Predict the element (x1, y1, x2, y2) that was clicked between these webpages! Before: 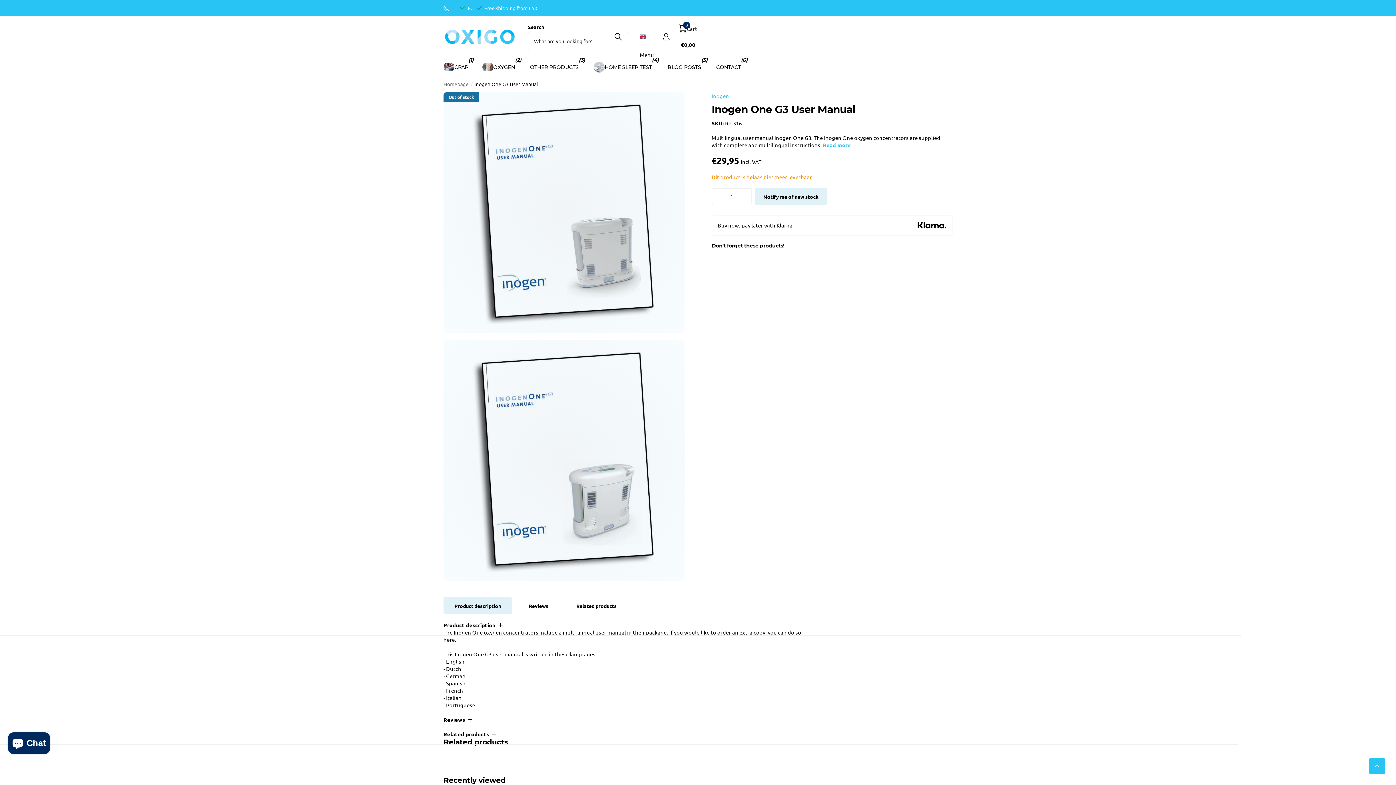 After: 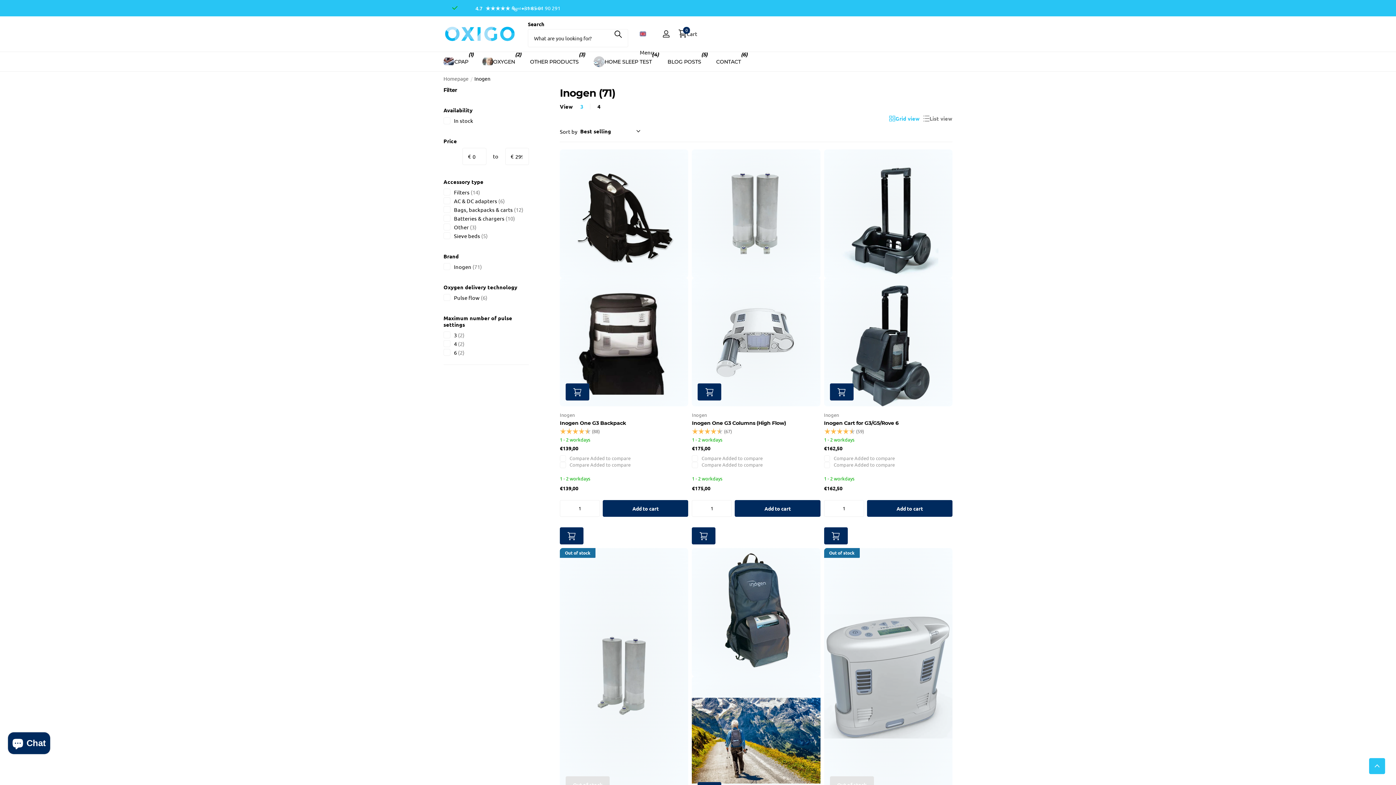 Action: label: Inogen bbox: (711, 92, 729, 99)